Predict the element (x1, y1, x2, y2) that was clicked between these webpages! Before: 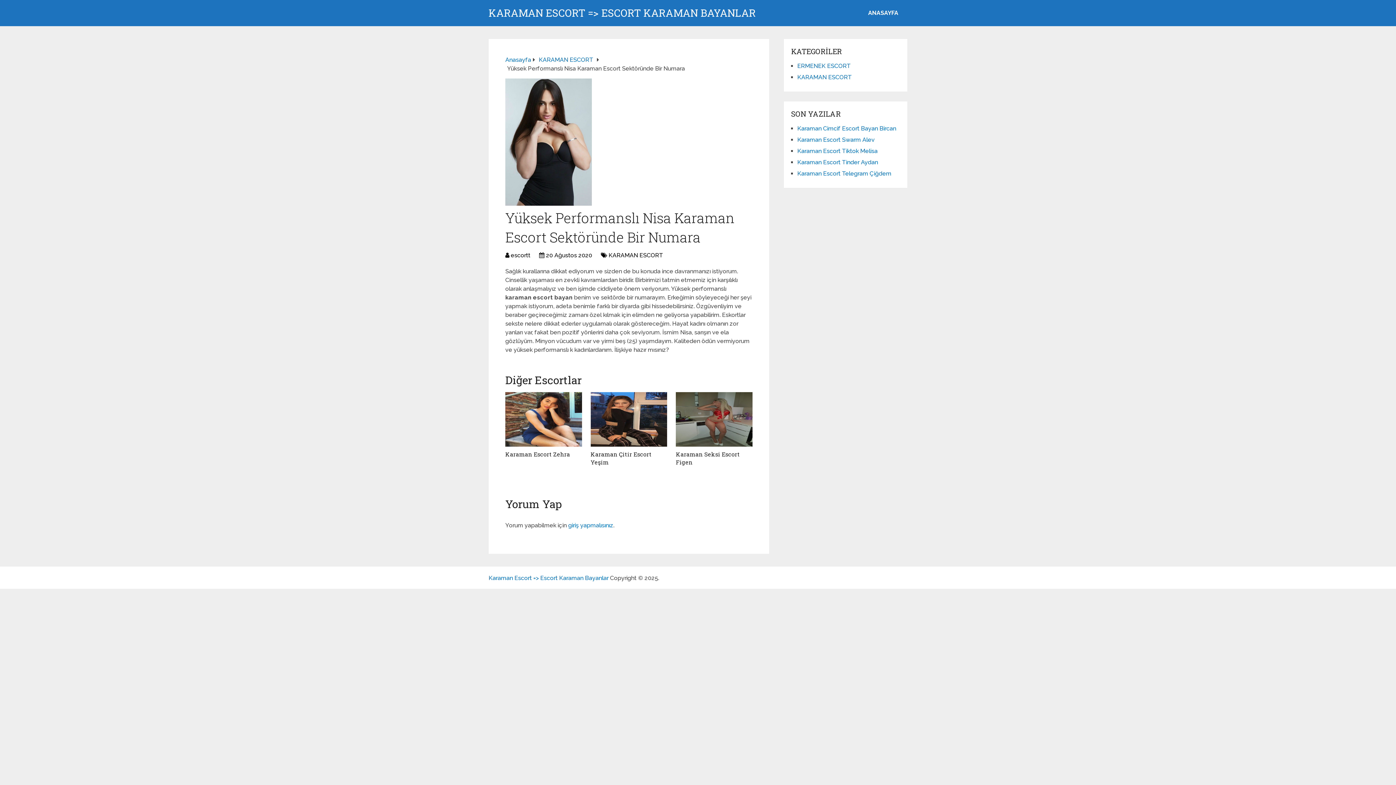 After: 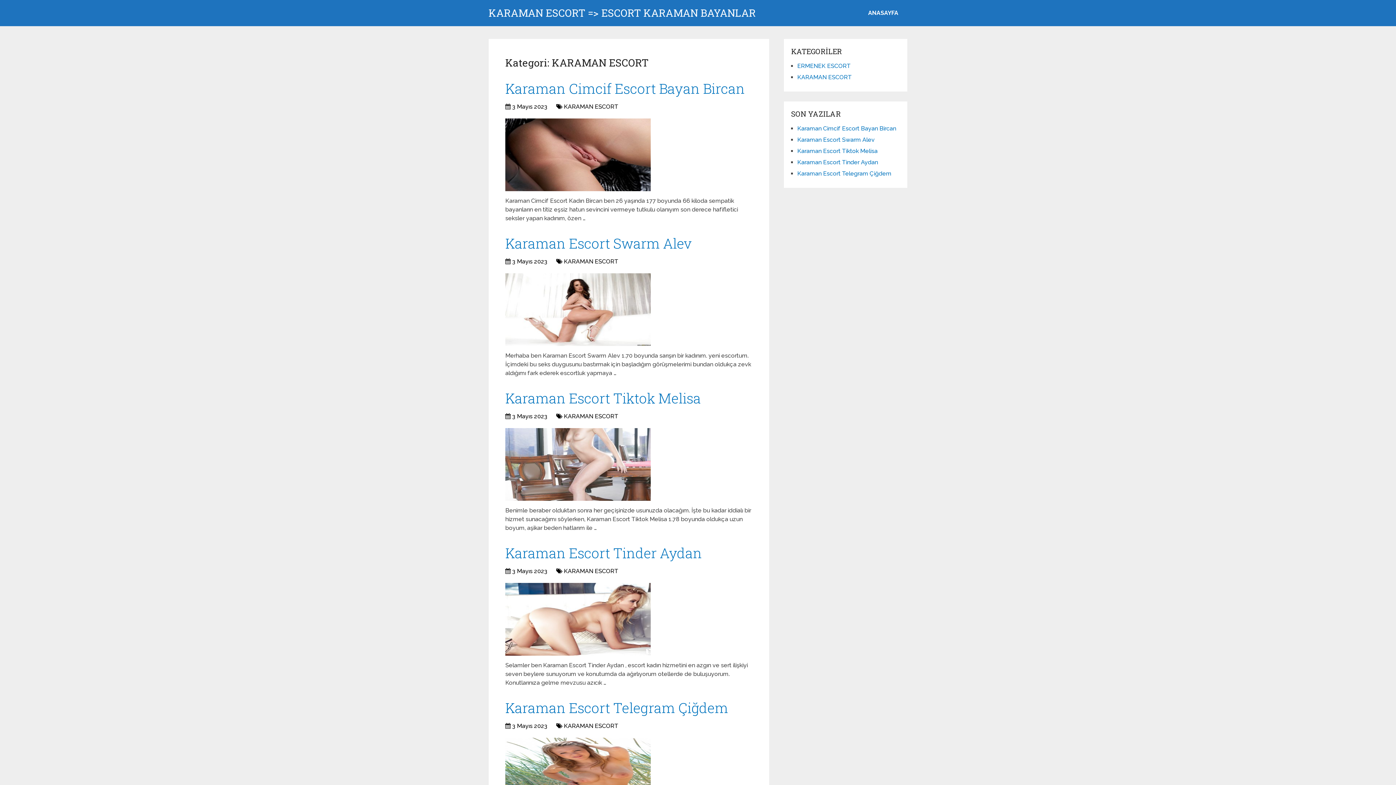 Action: bbox: (538, 56, 593, 63) label: KARAMAN ESCORT